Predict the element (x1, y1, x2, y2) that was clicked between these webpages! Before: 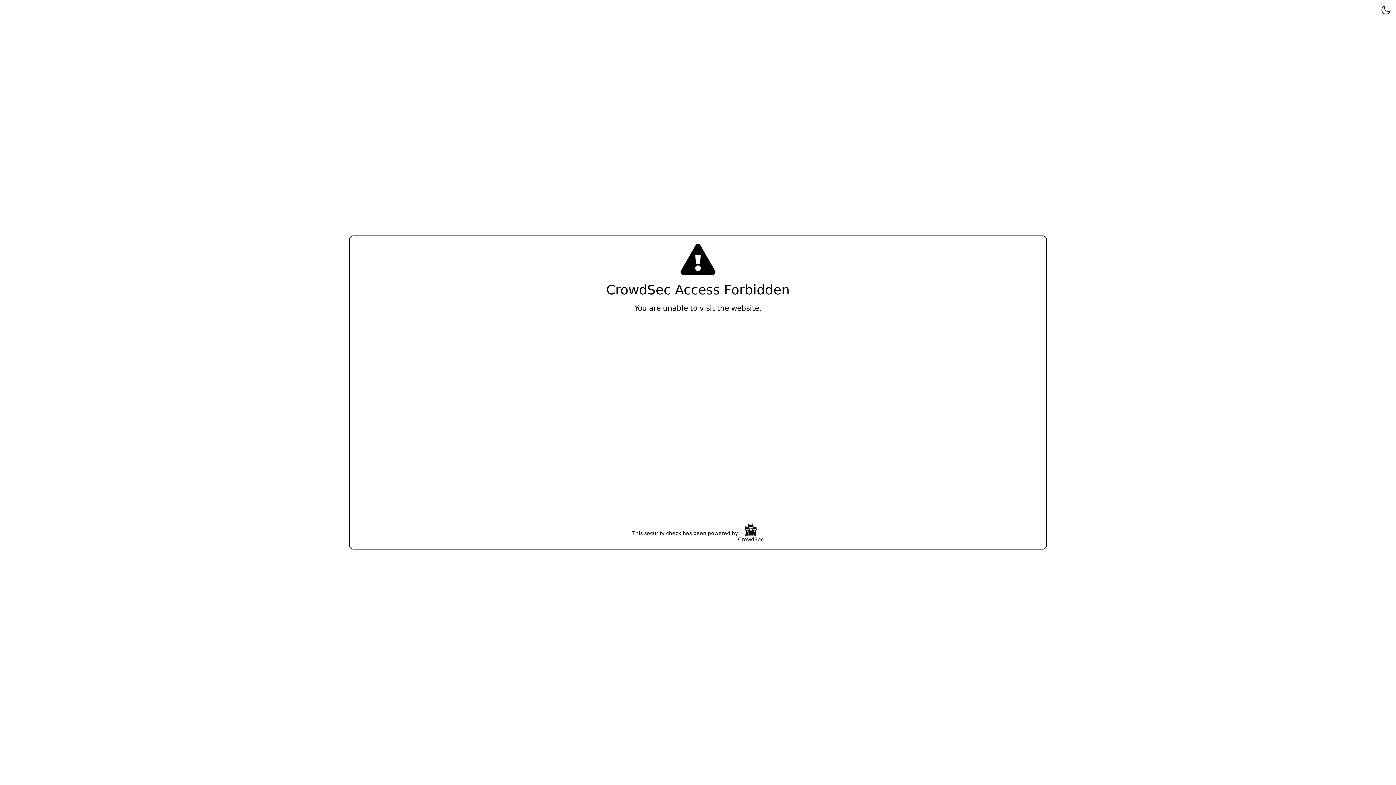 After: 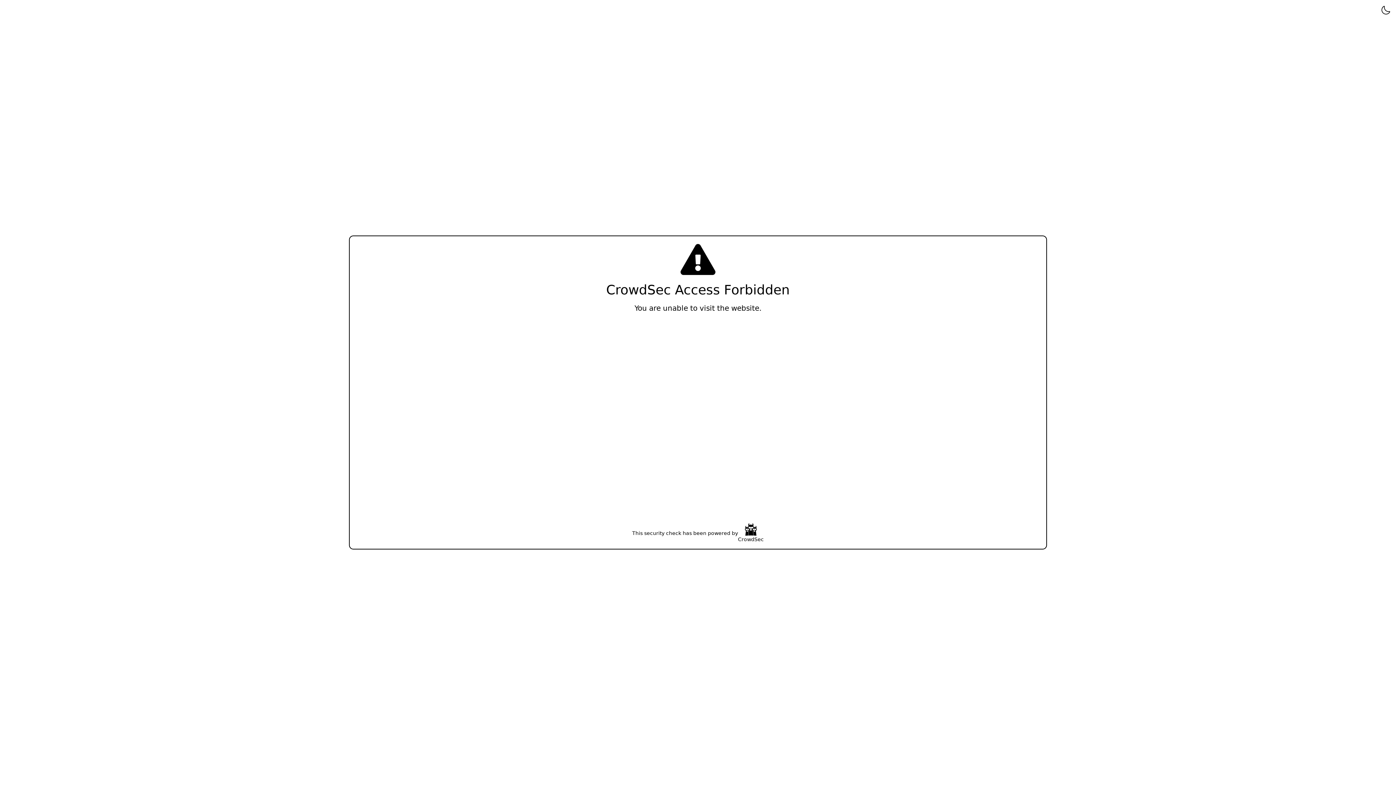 Action: bbox: (738, 523, 764, 543) label: CrowdSec